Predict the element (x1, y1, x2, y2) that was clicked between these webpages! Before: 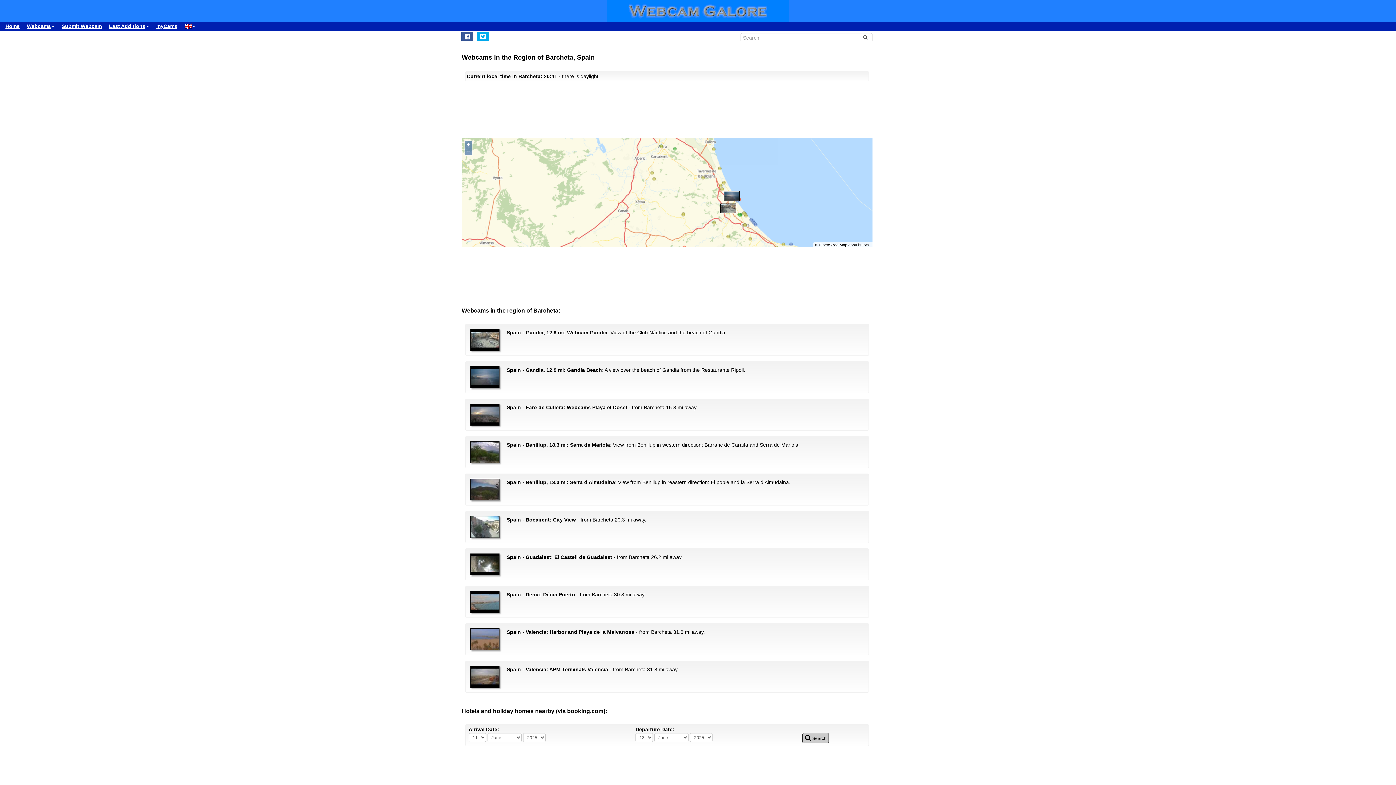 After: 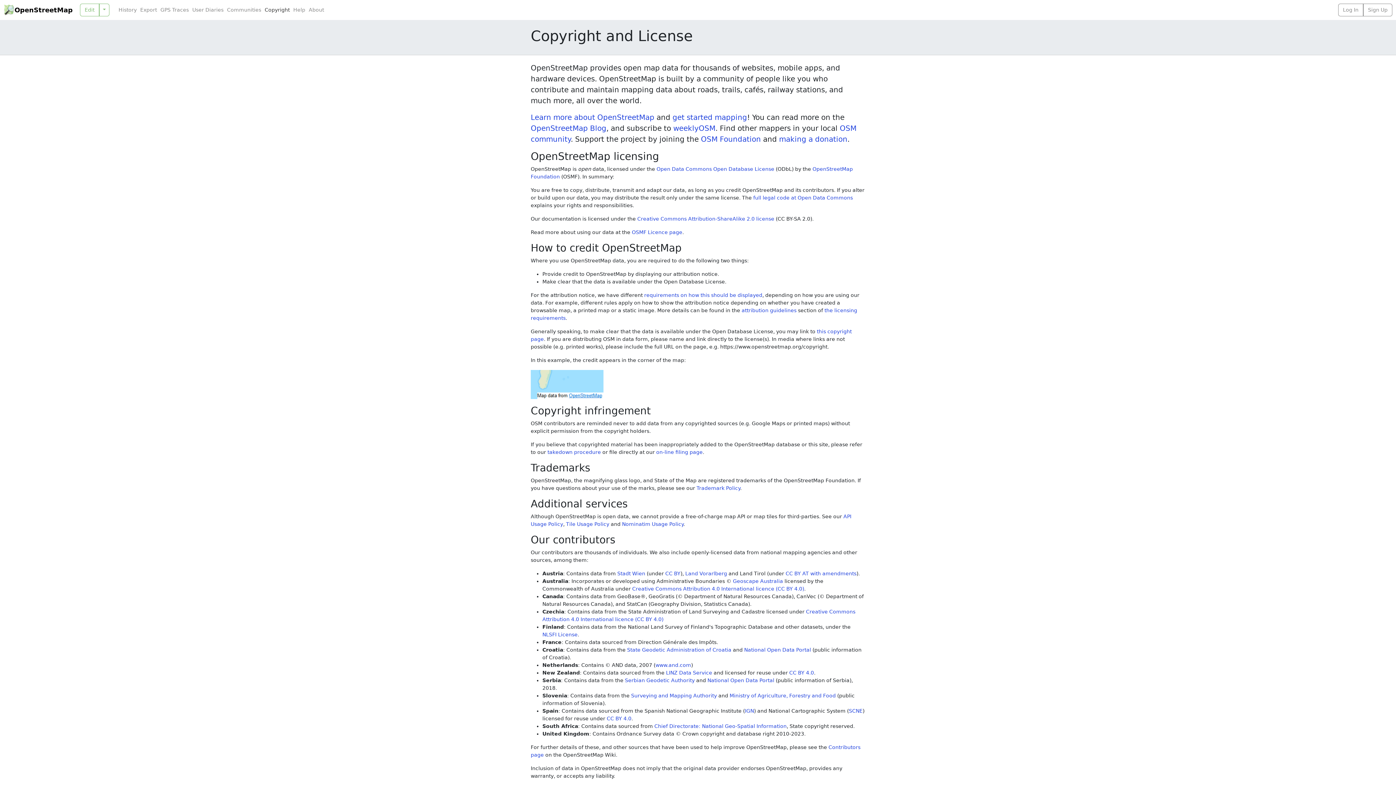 Action: label: OpenStreetMap bbox: (819, 242, 847, 247)